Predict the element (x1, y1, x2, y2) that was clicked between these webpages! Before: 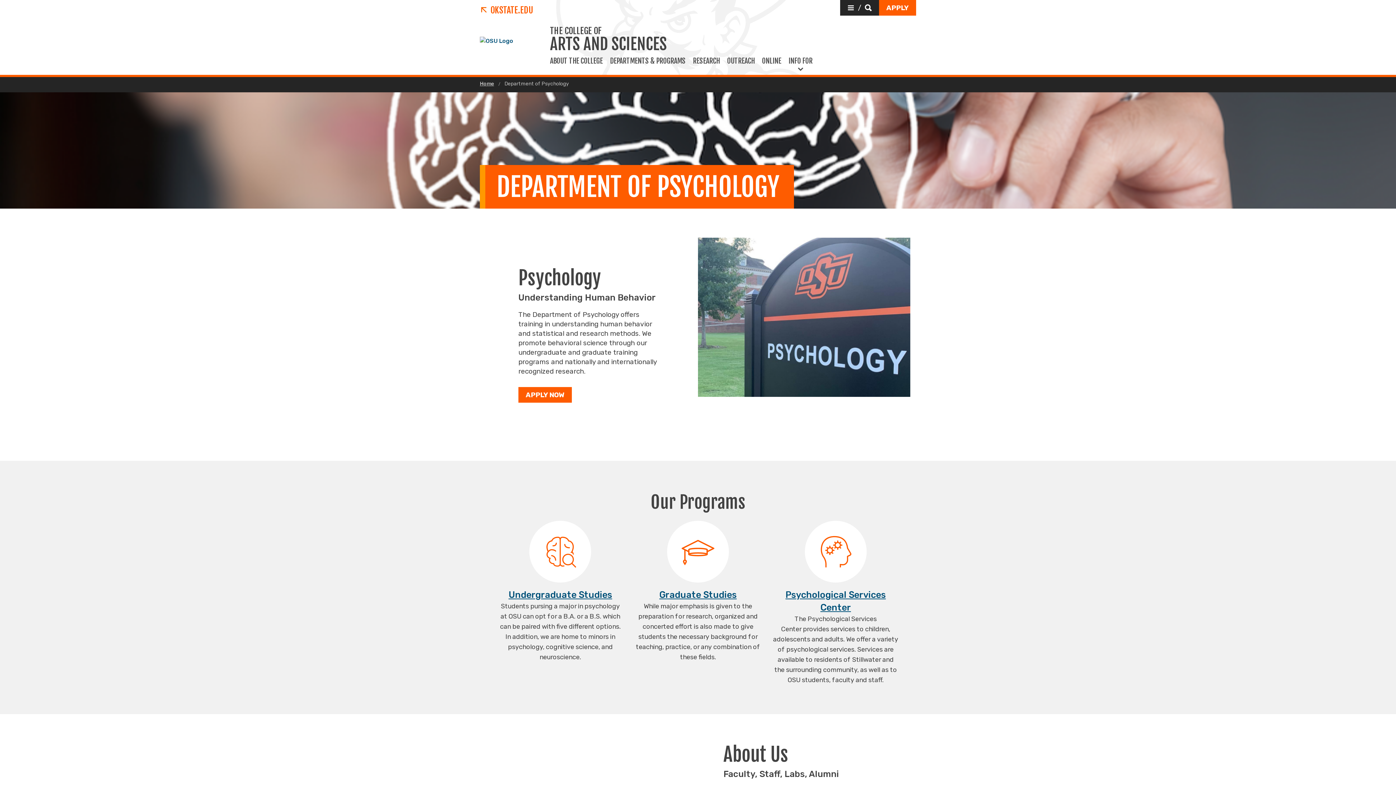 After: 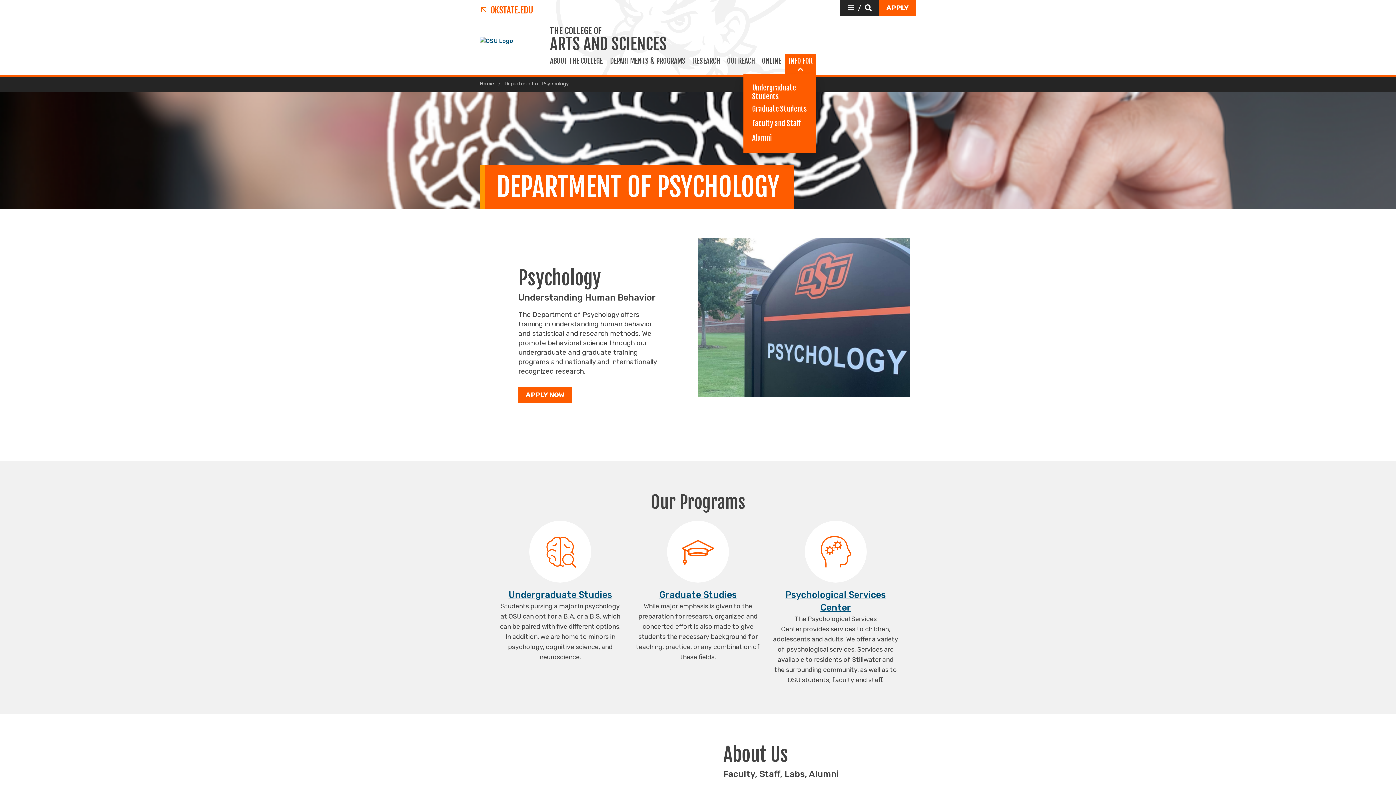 Action: label: INFO FOR bbox: (785, 53, 816, 74)